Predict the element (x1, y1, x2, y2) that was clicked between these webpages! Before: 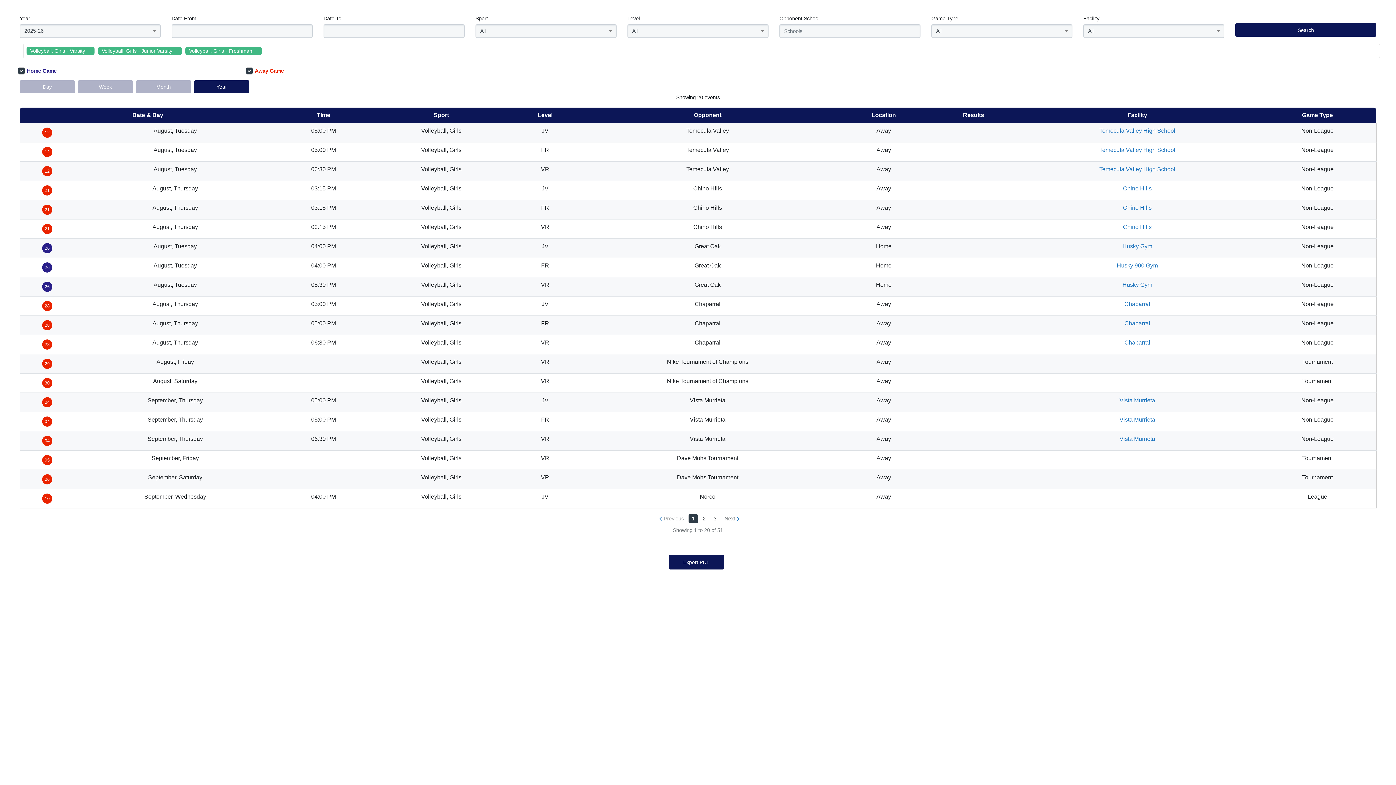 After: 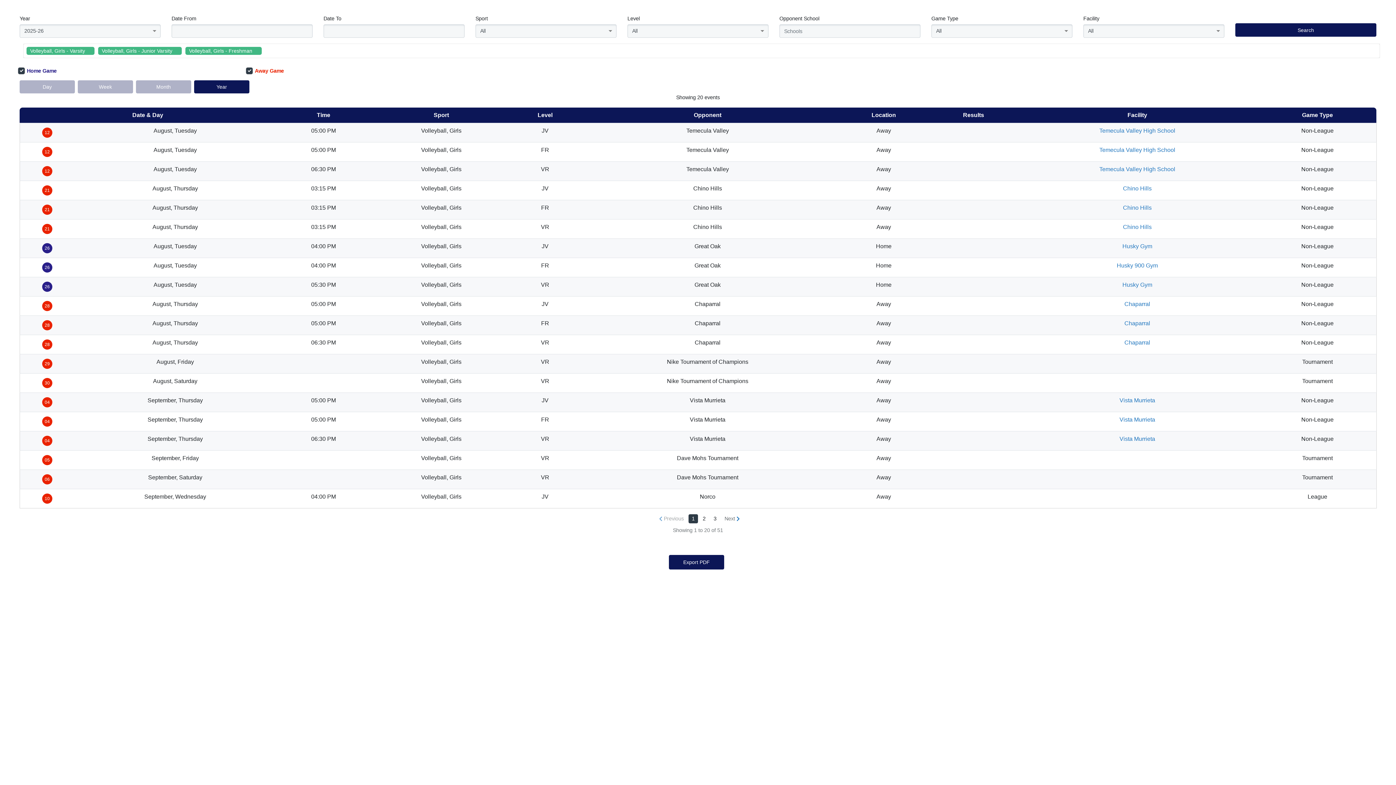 Action: label: 1 bbox: (688, 514, 698, 523)